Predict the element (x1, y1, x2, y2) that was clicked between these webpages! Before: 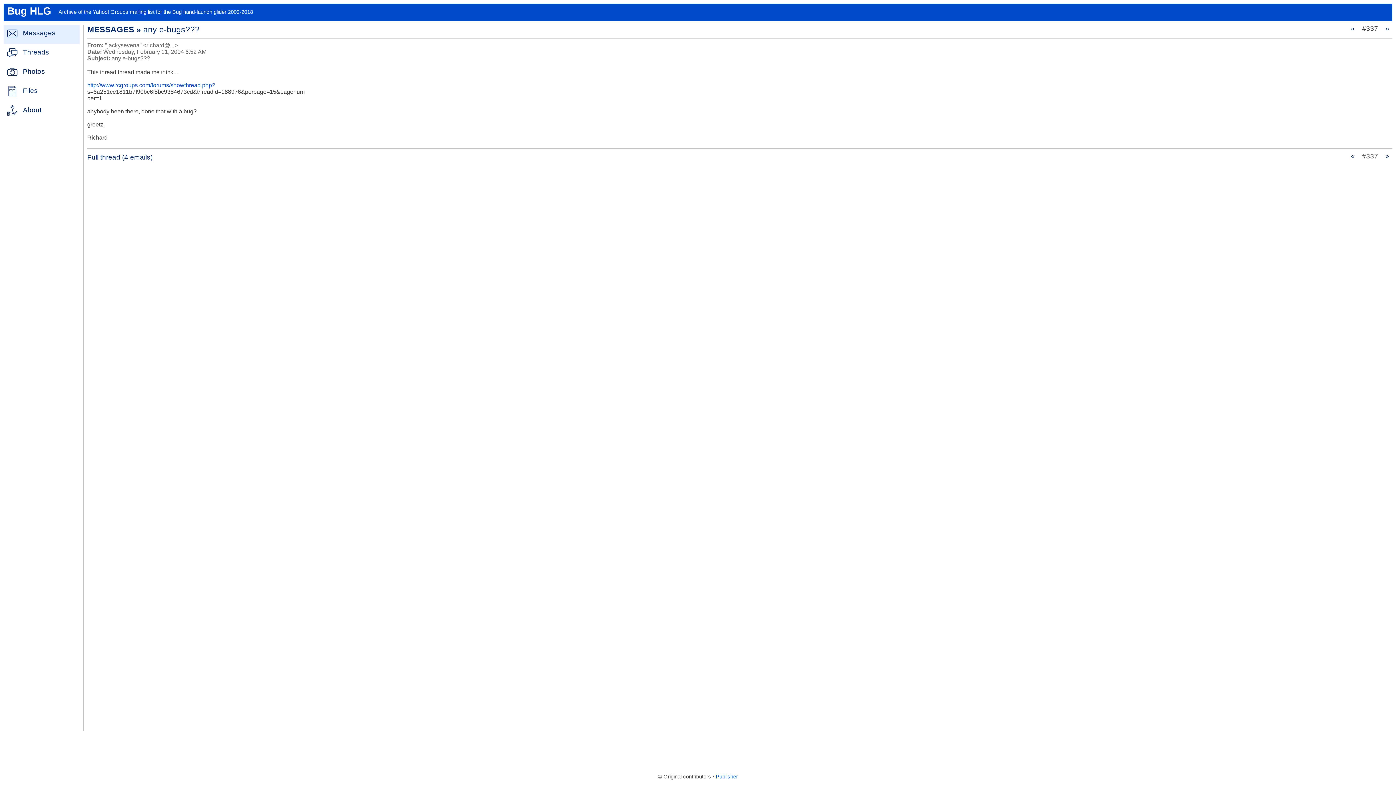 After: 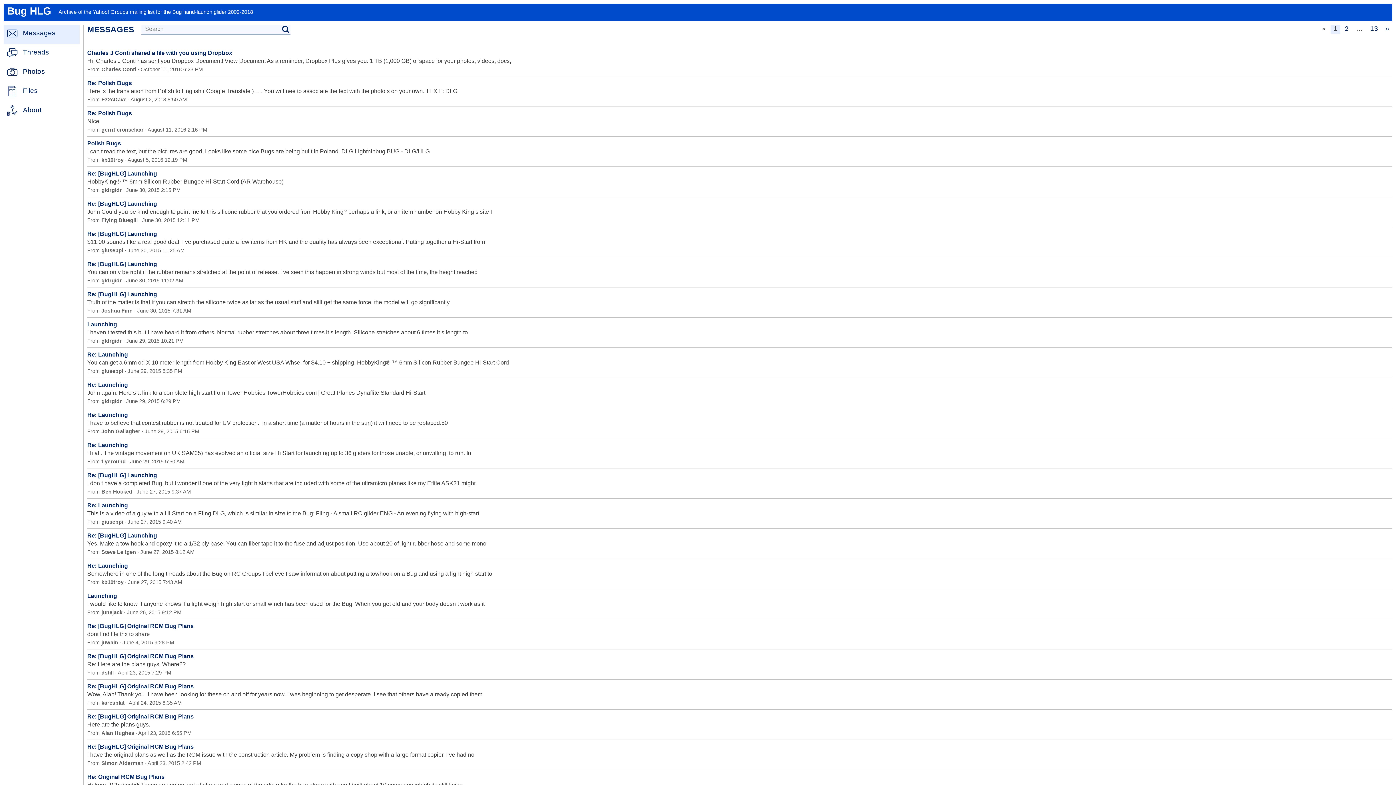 Action: label:  Messages bbox: (3, 24, 79, 44)